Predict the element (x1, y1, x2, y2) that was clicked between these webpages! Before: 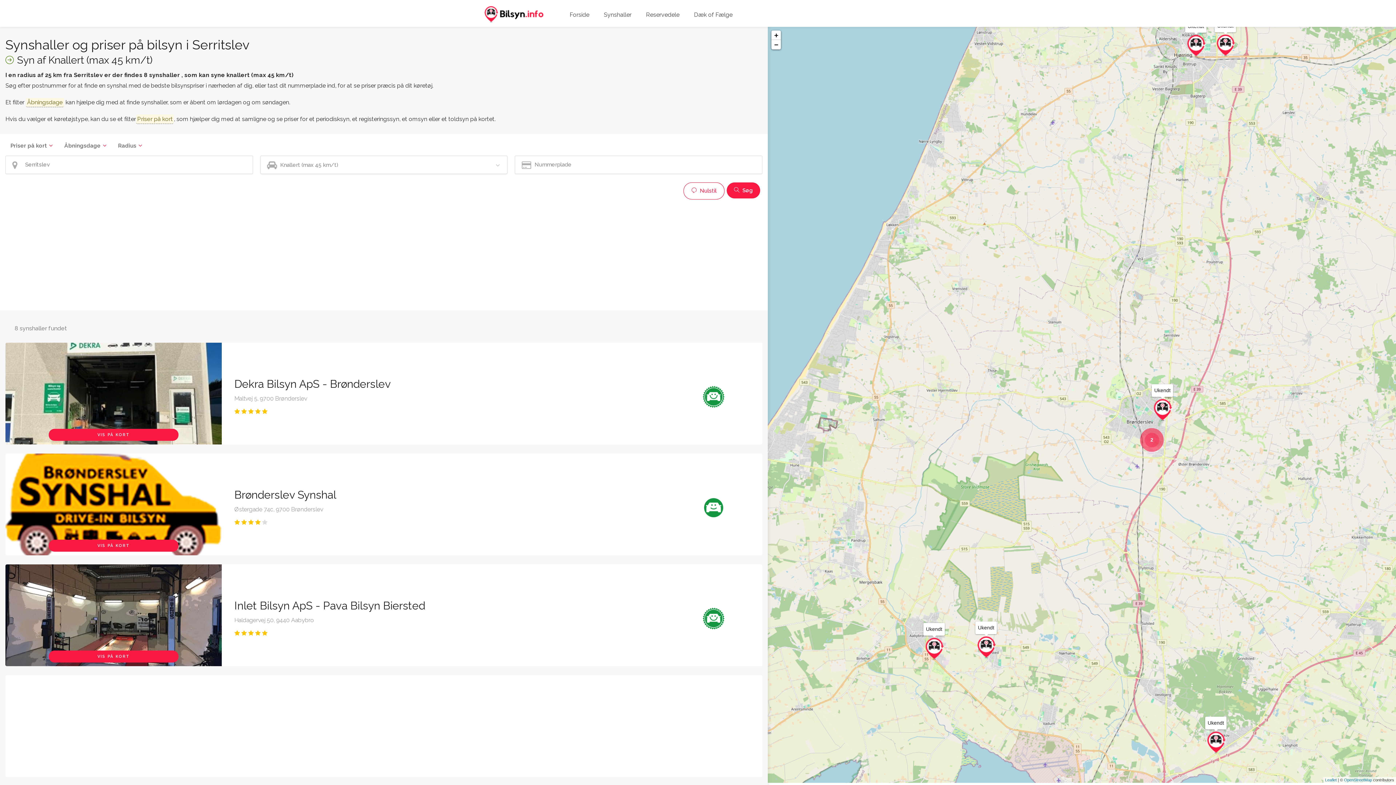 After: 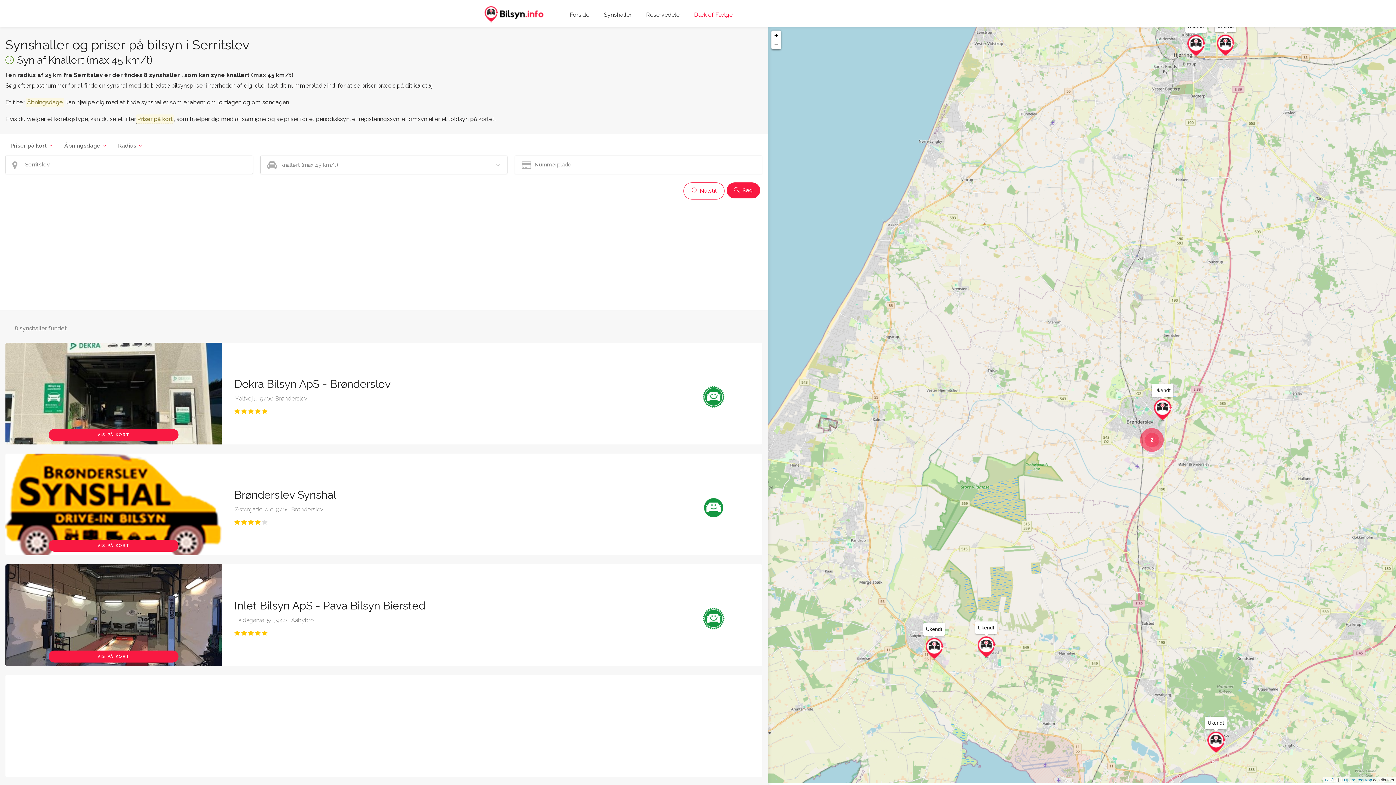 Action: label: Dæk of Fælge bbox: (688, 6, 738, 22)